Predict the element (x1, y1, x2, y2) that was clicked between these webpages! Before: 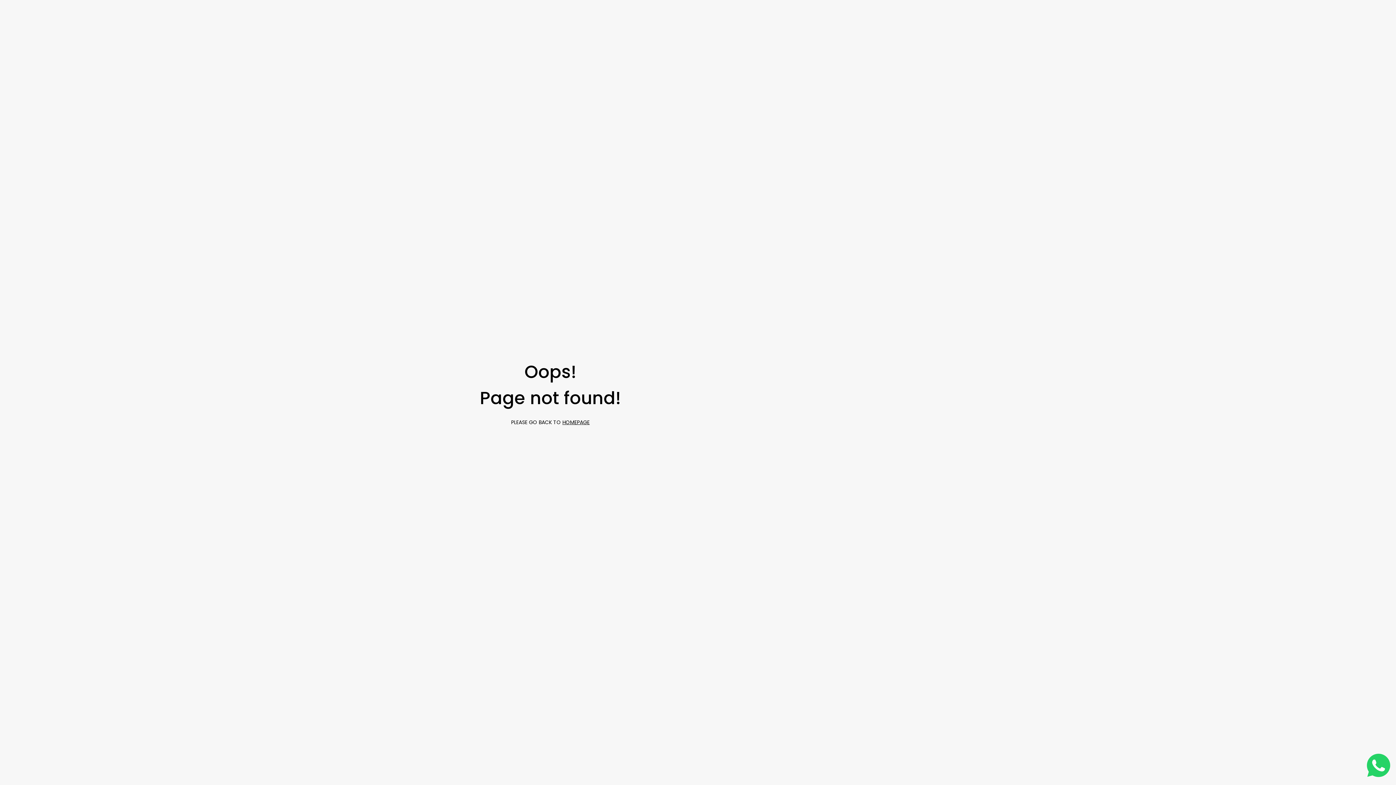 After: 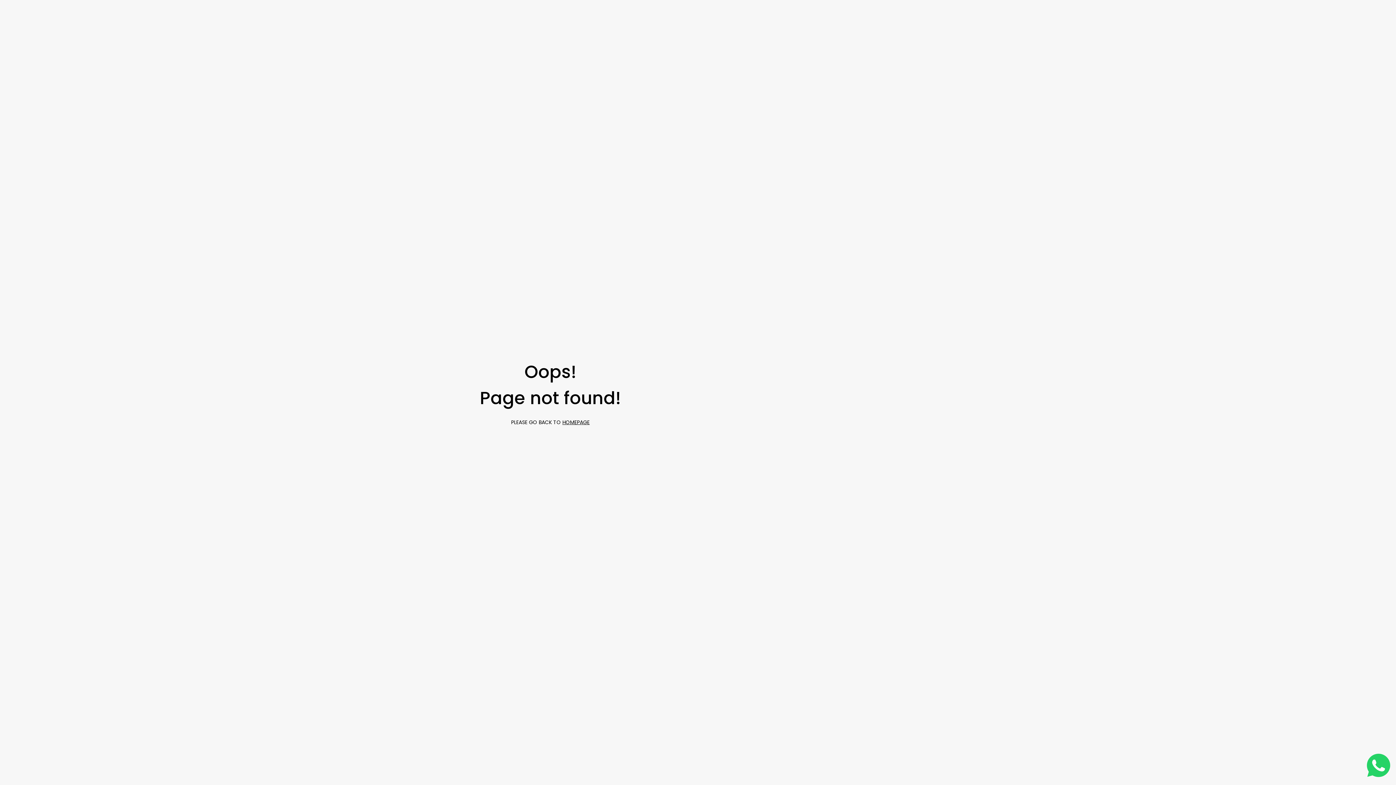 Action: bbox: (1367, 772, 1390, 779)